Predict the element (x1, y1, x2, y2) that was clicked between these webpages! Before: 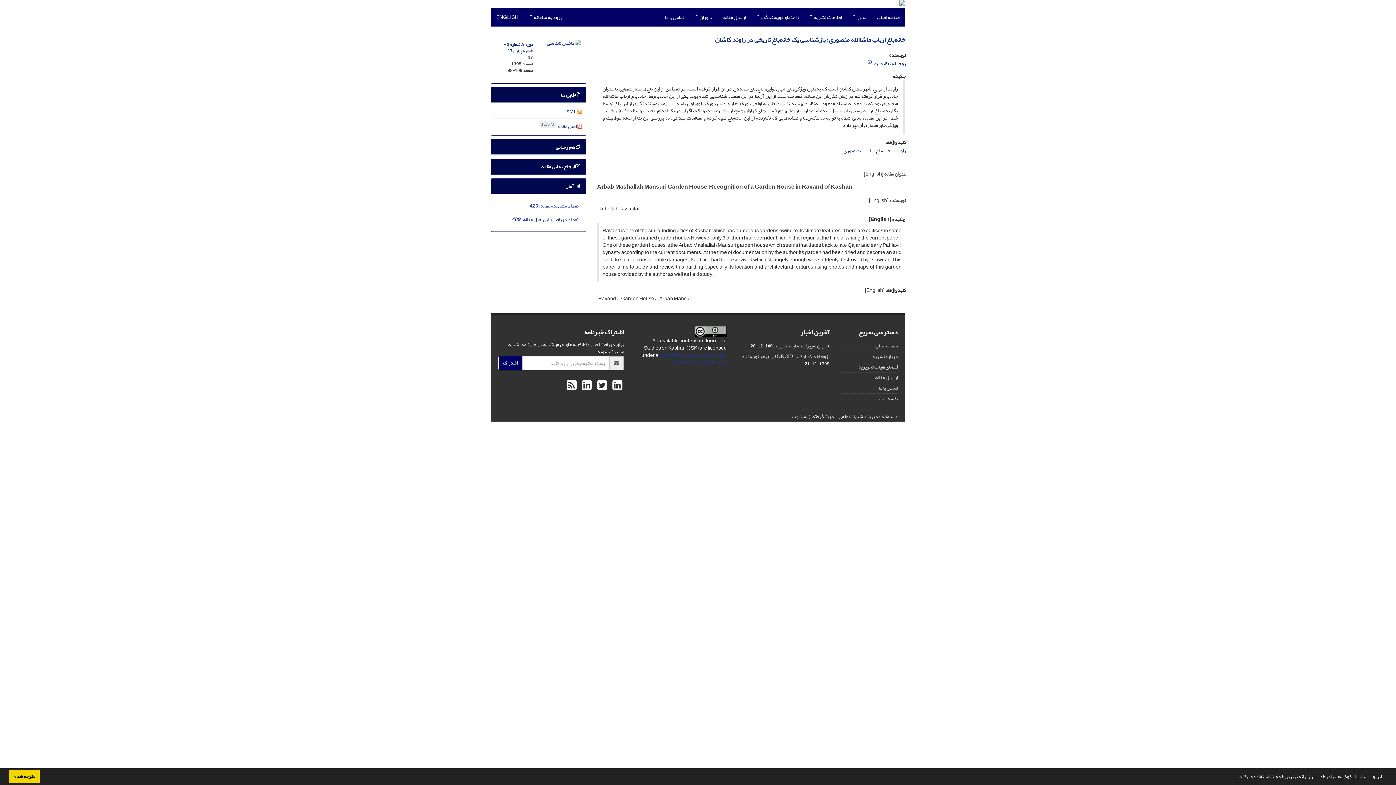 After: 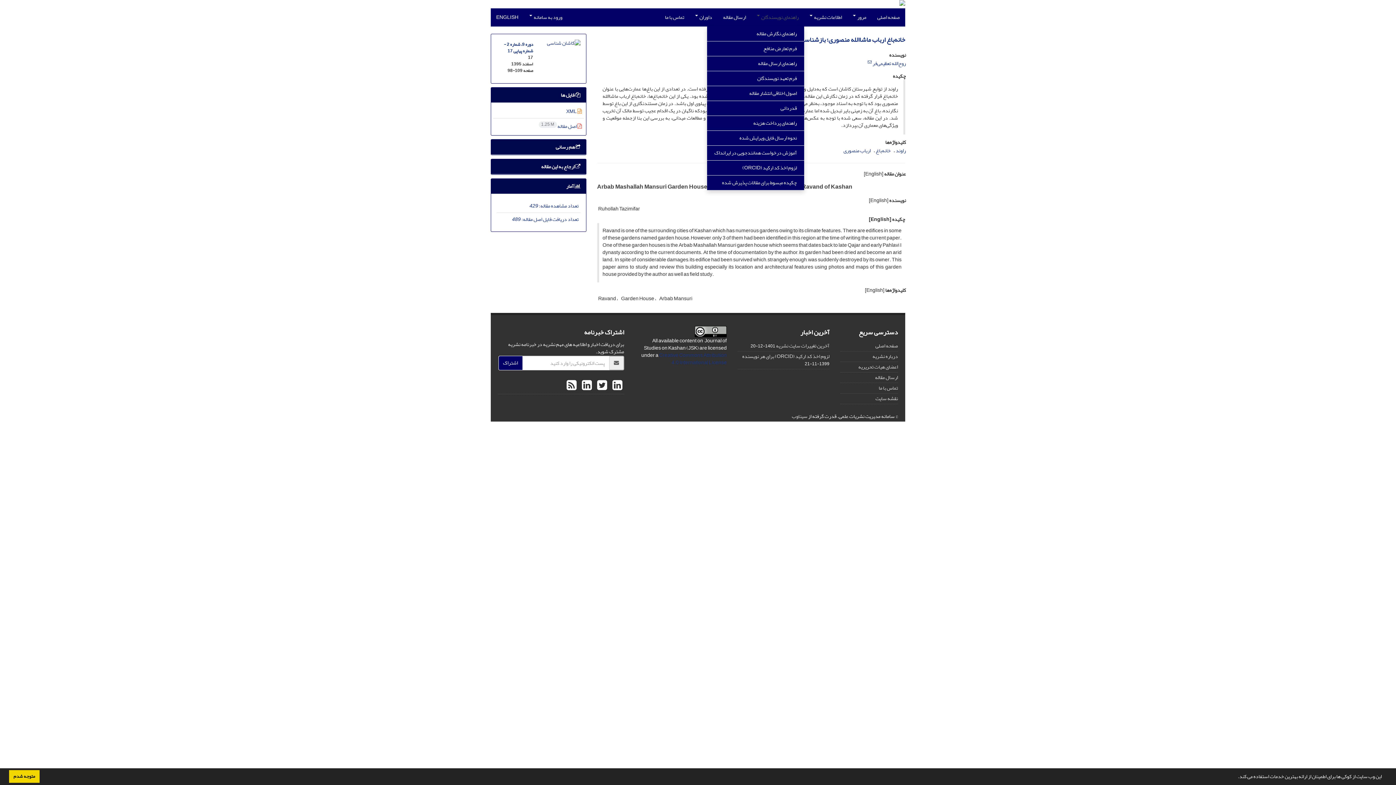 Action: bbox: (751, 8, 804, 26) label: راهنمای نویسندگان 